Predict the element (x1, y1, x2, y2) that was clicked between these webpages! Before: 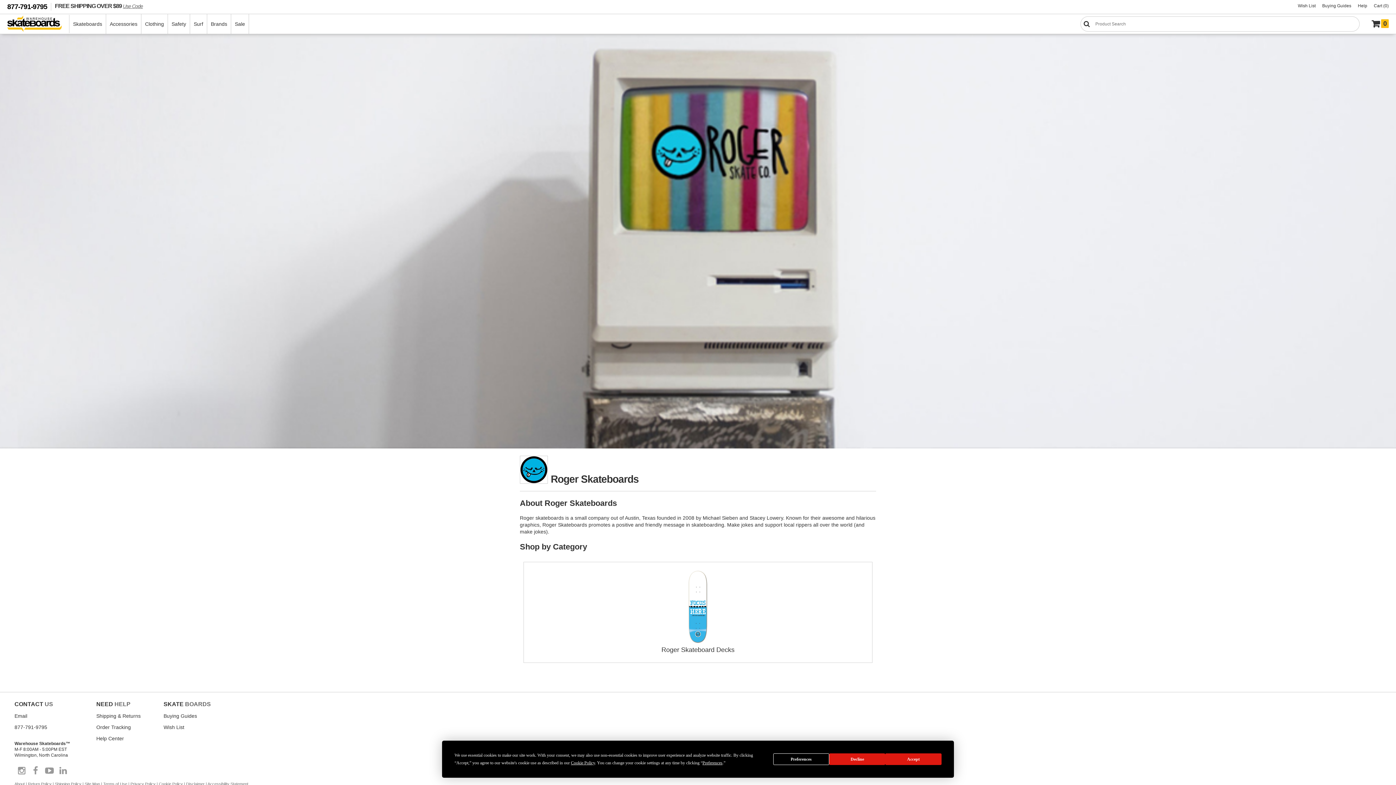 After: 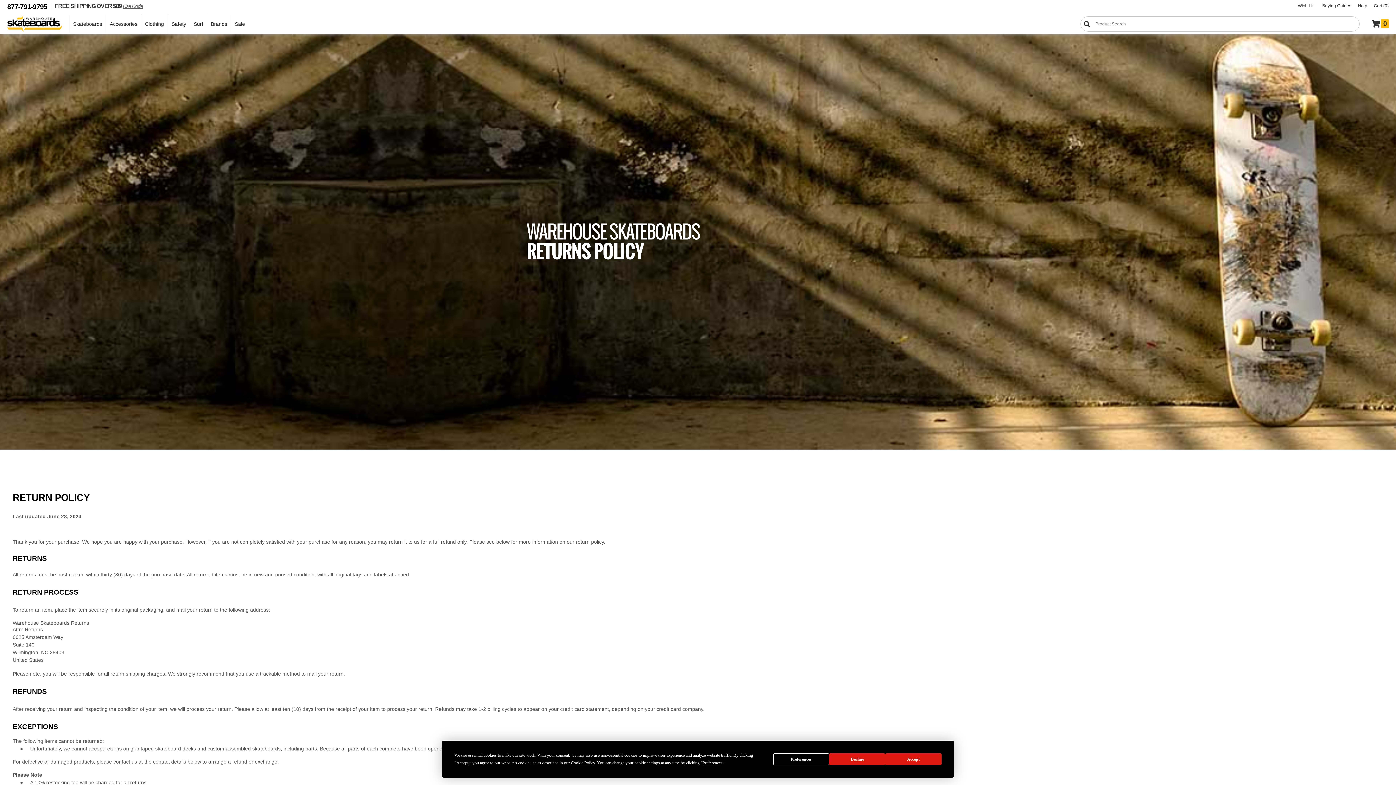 Action: label: Return Policy bbox: (28, 782, 51, 786)